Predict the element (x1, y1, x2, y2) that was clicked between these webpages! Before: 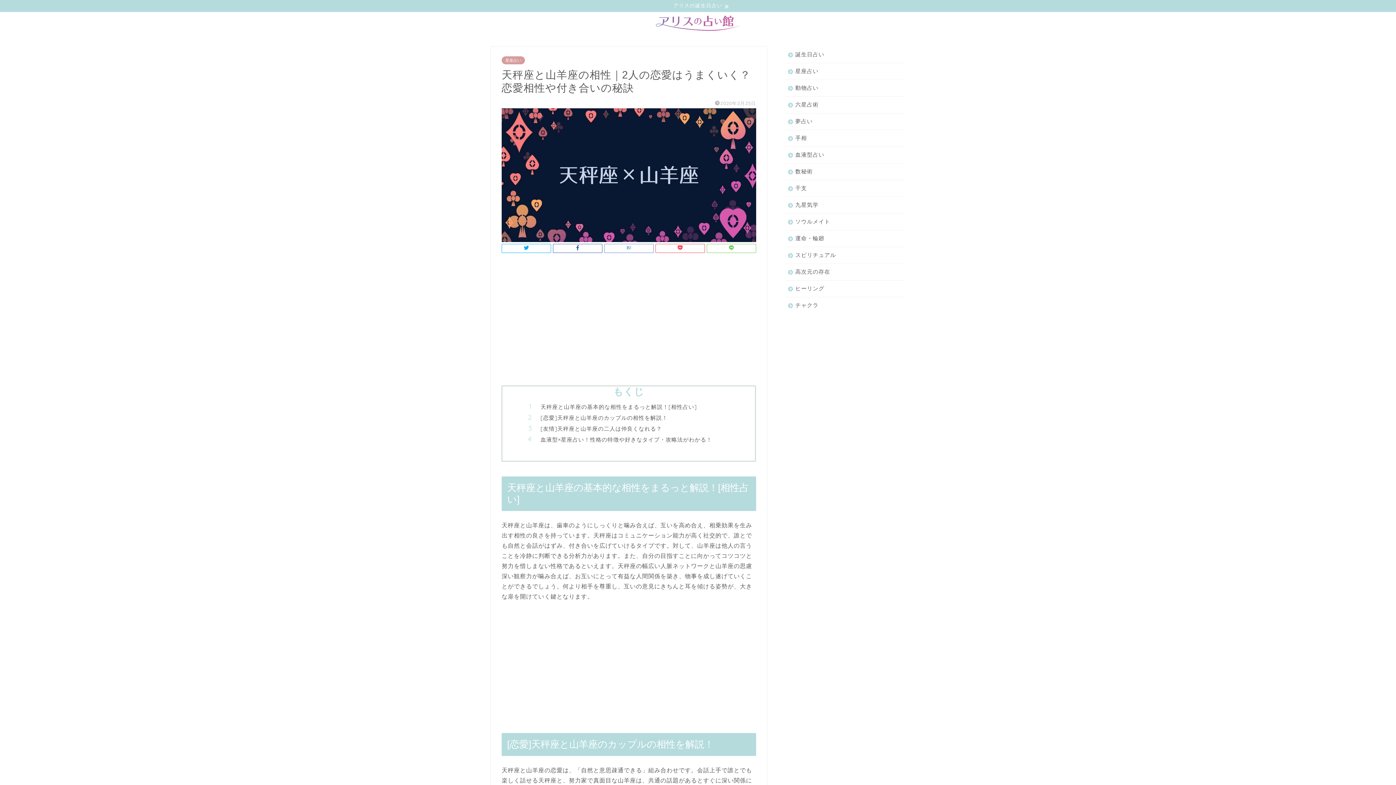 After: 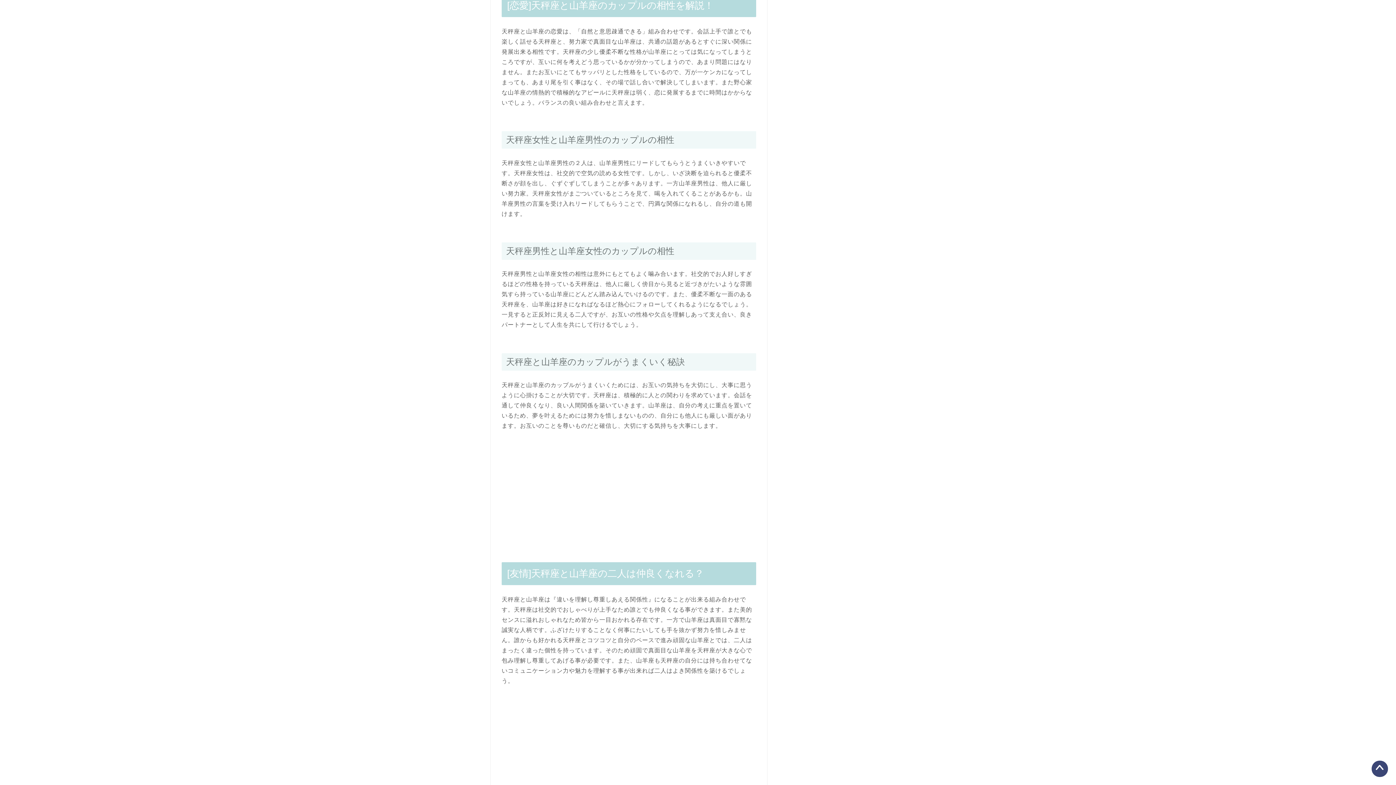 Action: label: [恋愛]天秤座と山羊座のカップルの相性を解説！ bbox: (540, 414, 733, 421)